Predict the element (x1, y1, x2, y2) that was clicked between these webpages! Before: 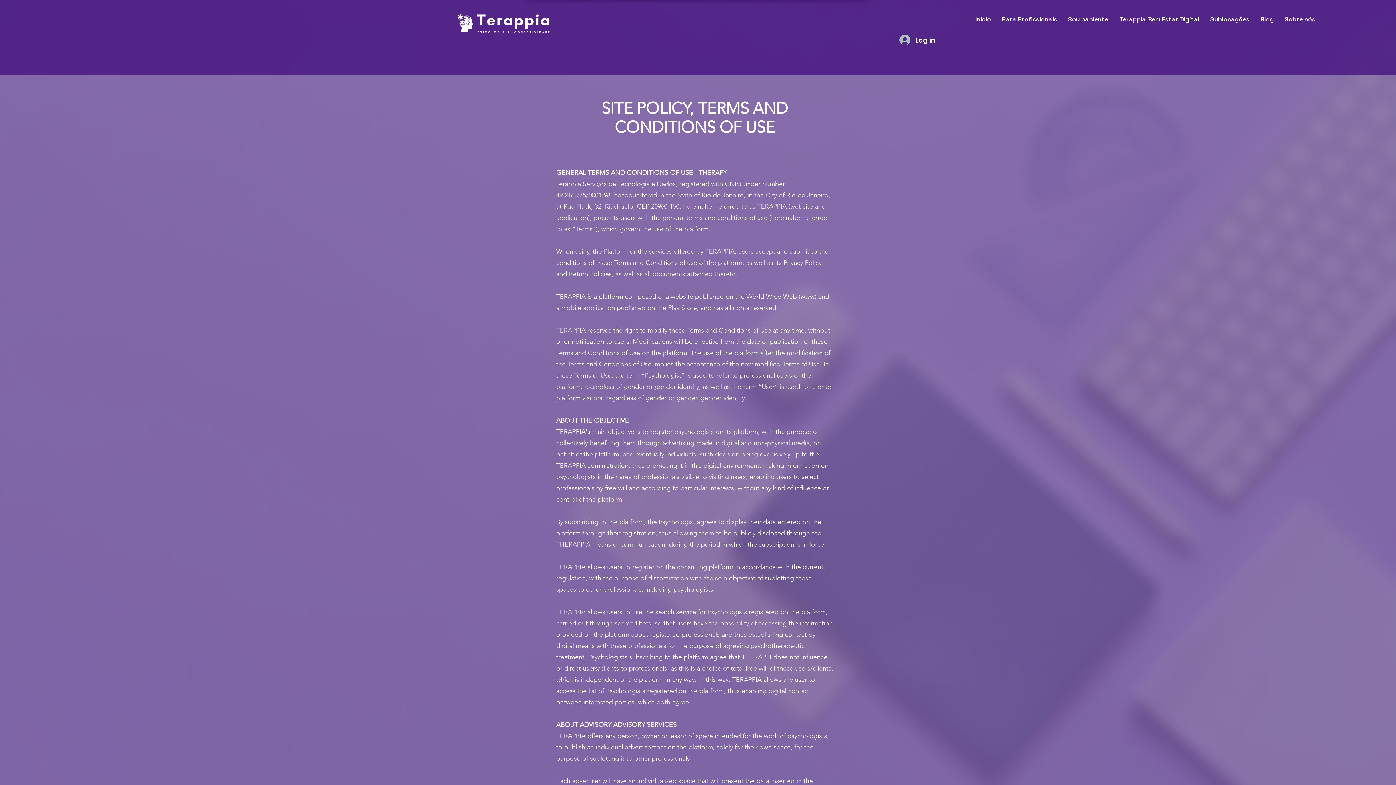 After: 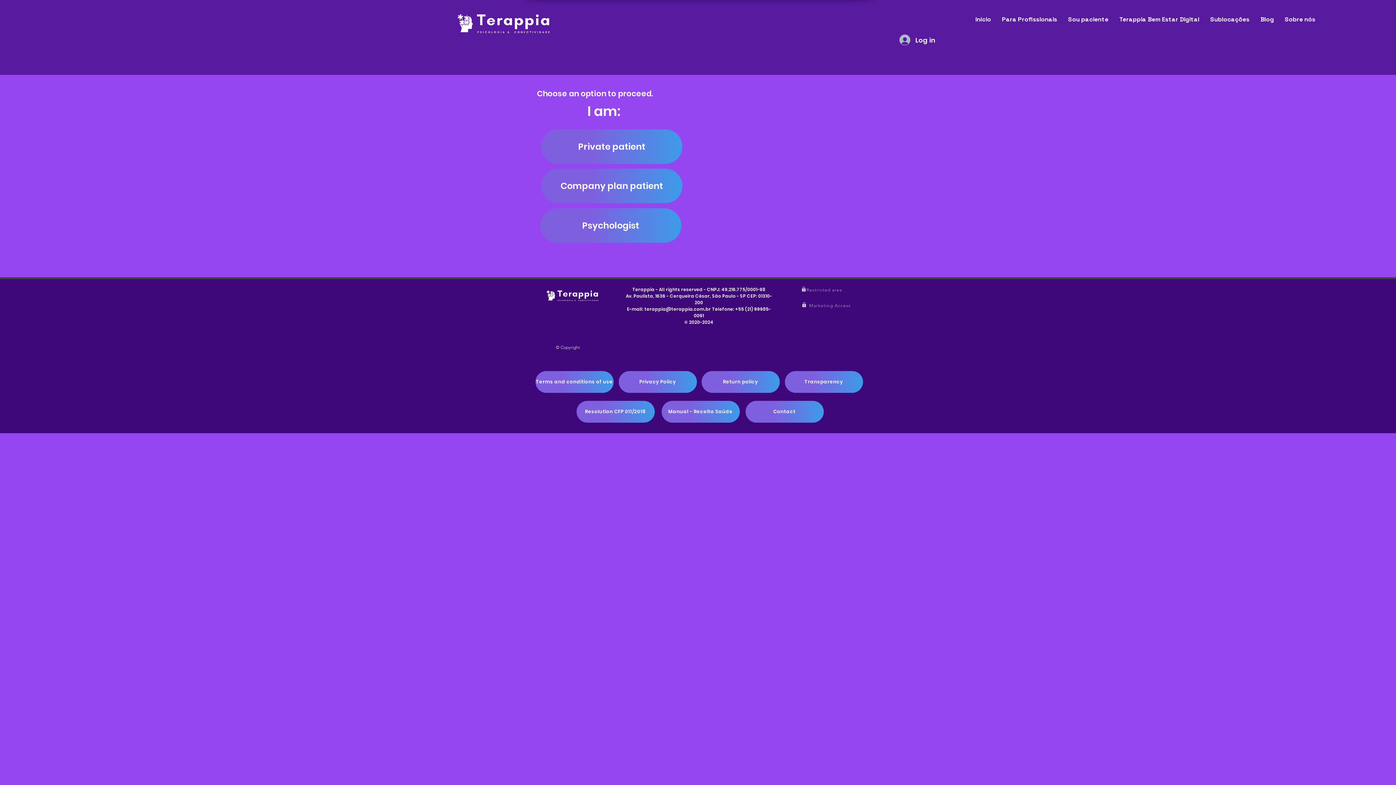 Action: bbox: (1062, 12, 1114, 26) label: Sou paciente